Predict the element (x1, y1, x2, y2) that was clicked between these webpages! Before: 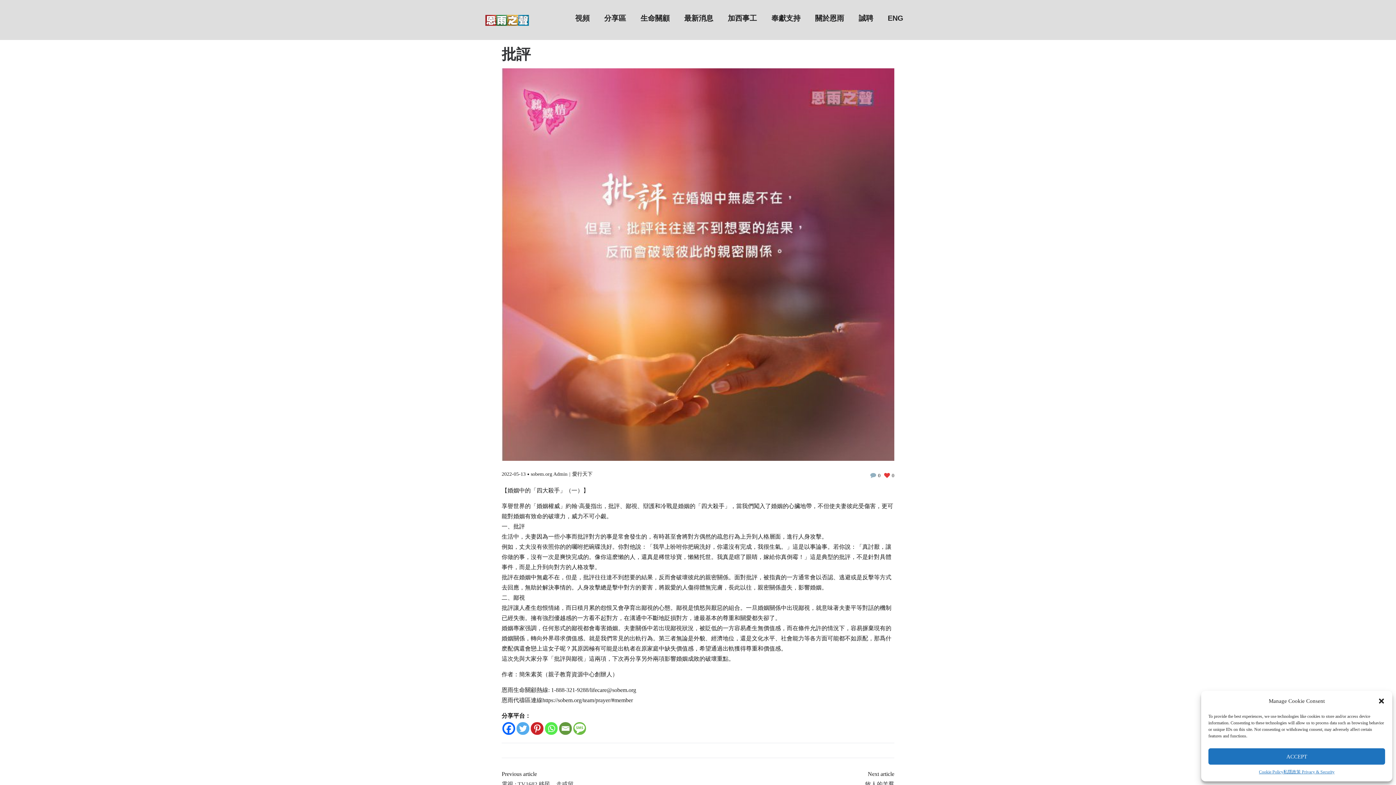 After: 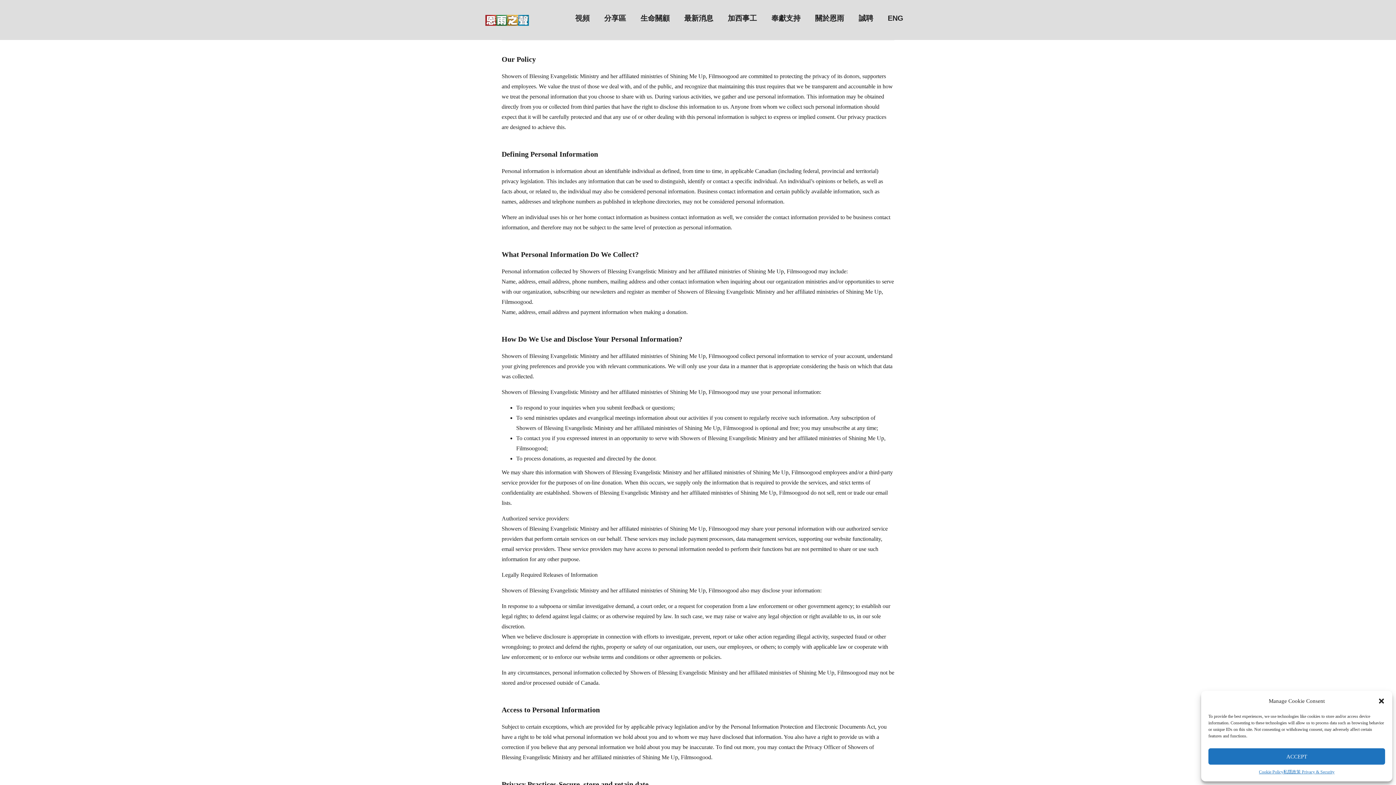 Action: bbox: (1283, 768, 1334, 776) label: 私隱政策 Privacy & Security